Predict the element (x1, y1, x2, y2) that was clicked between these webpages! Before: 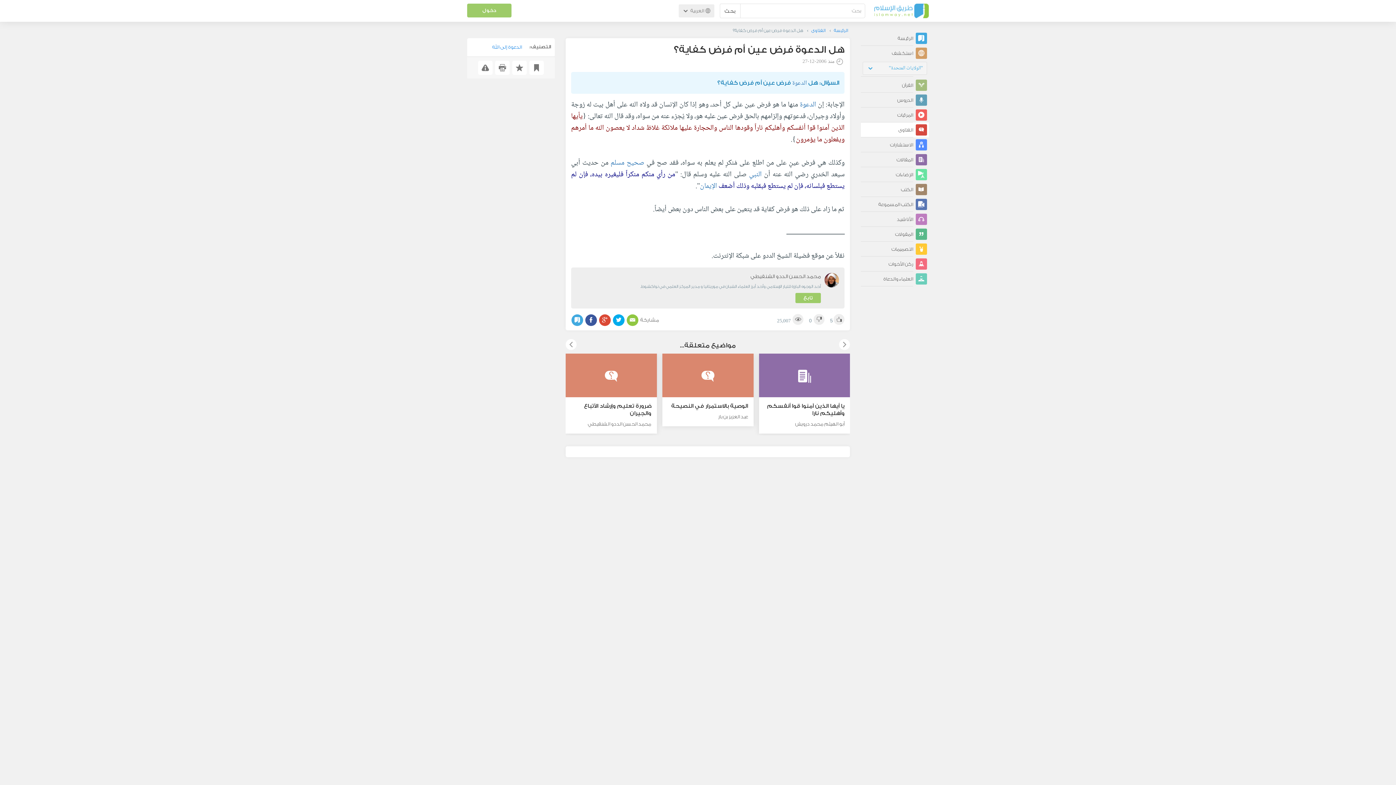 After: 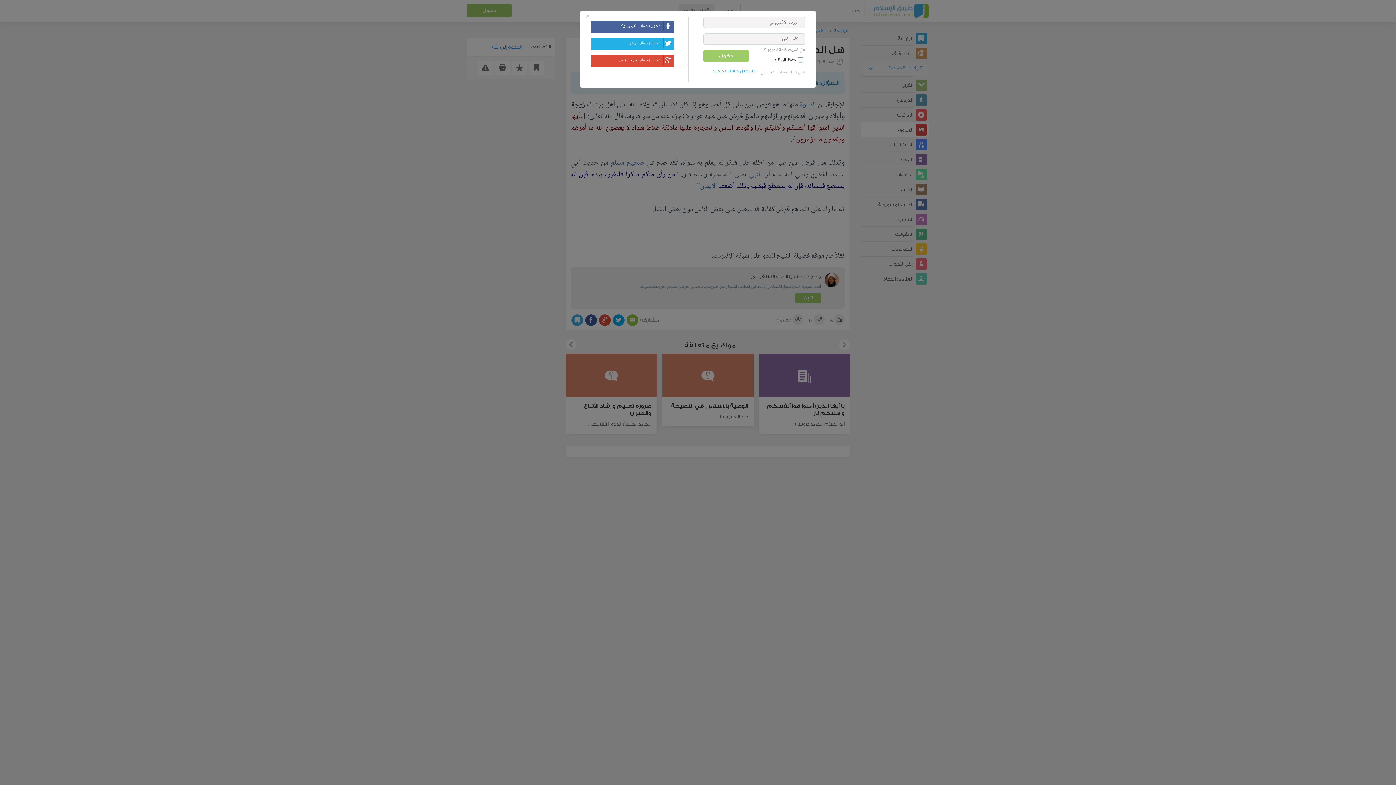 Action: bbox: (573, 317, 583, 327)